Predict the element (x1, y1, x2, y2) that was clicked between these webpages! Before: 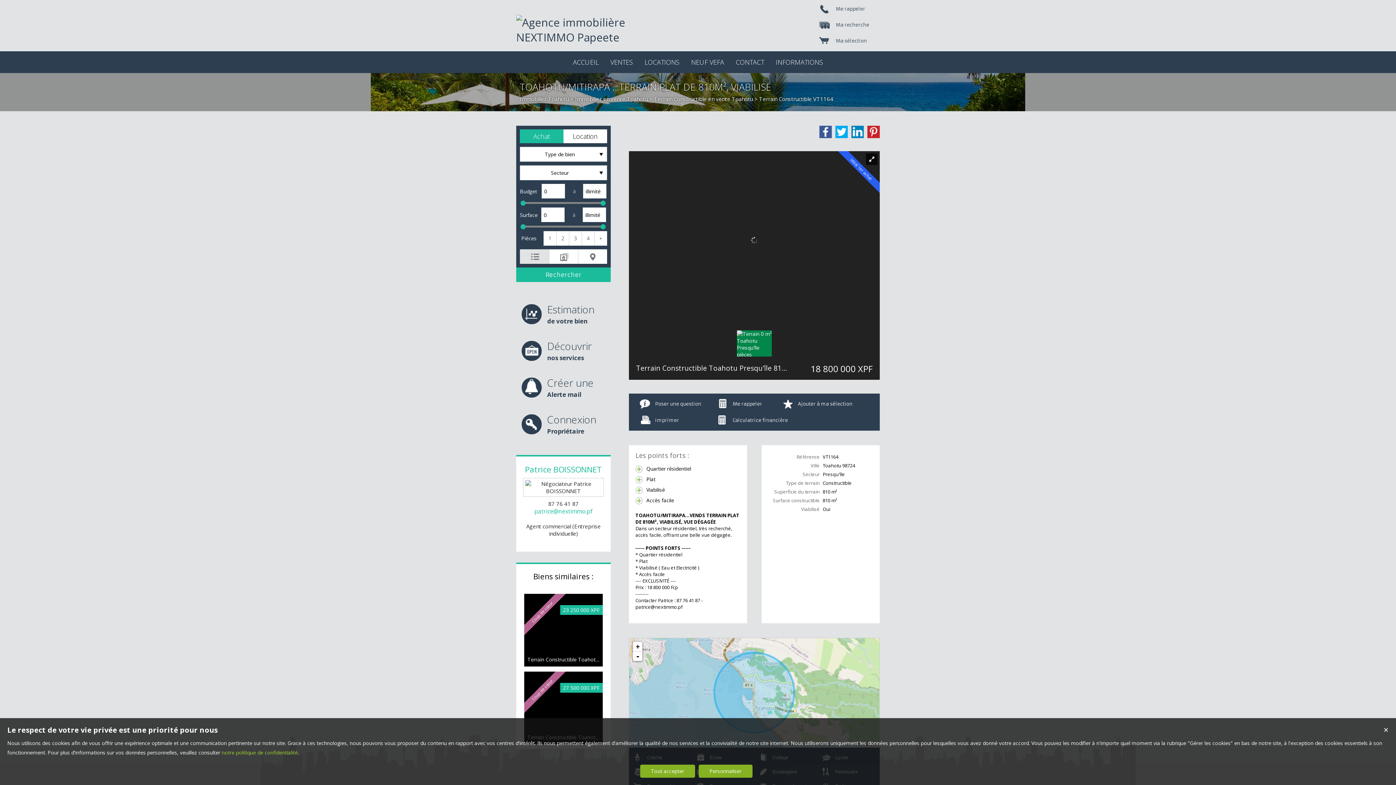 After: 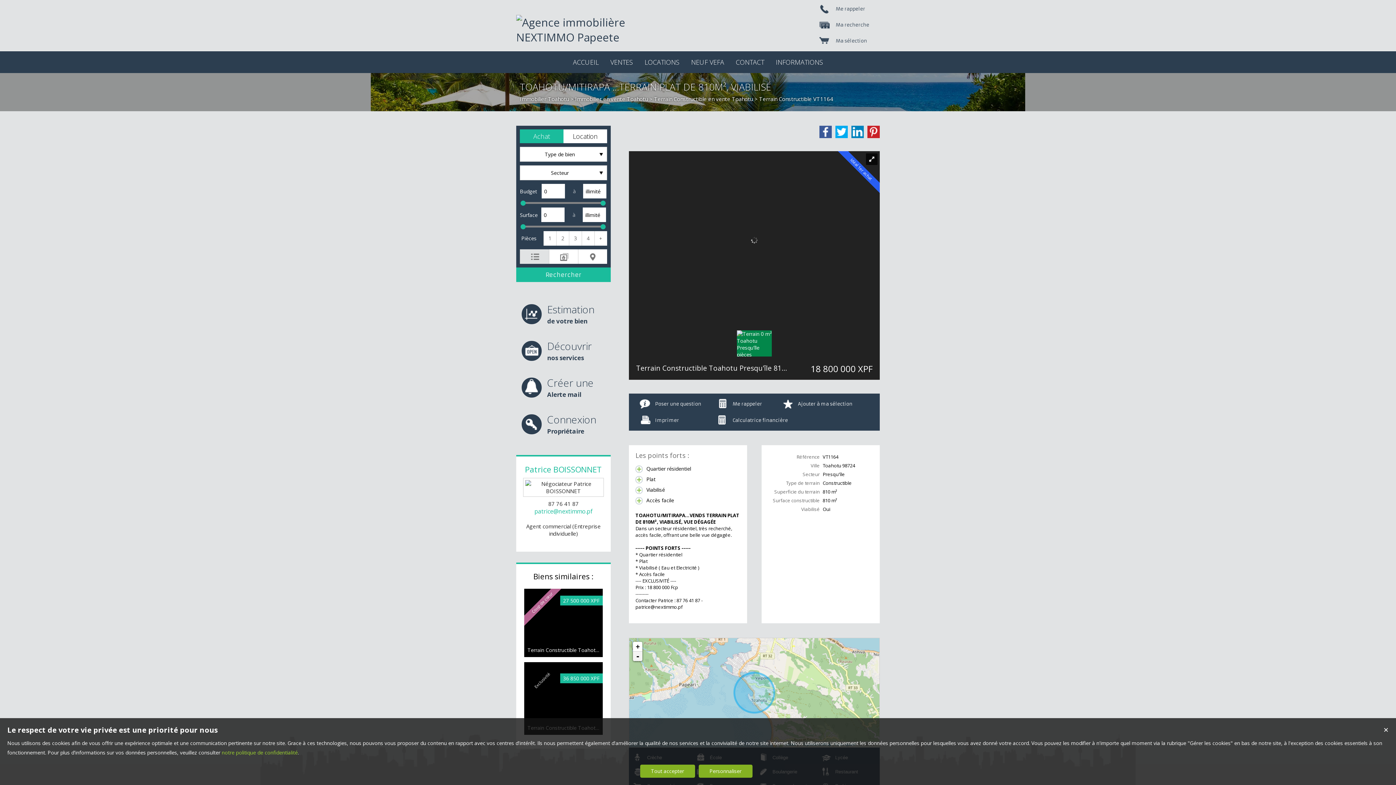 Action: bbox: (633, 652, 642, 661) label: -